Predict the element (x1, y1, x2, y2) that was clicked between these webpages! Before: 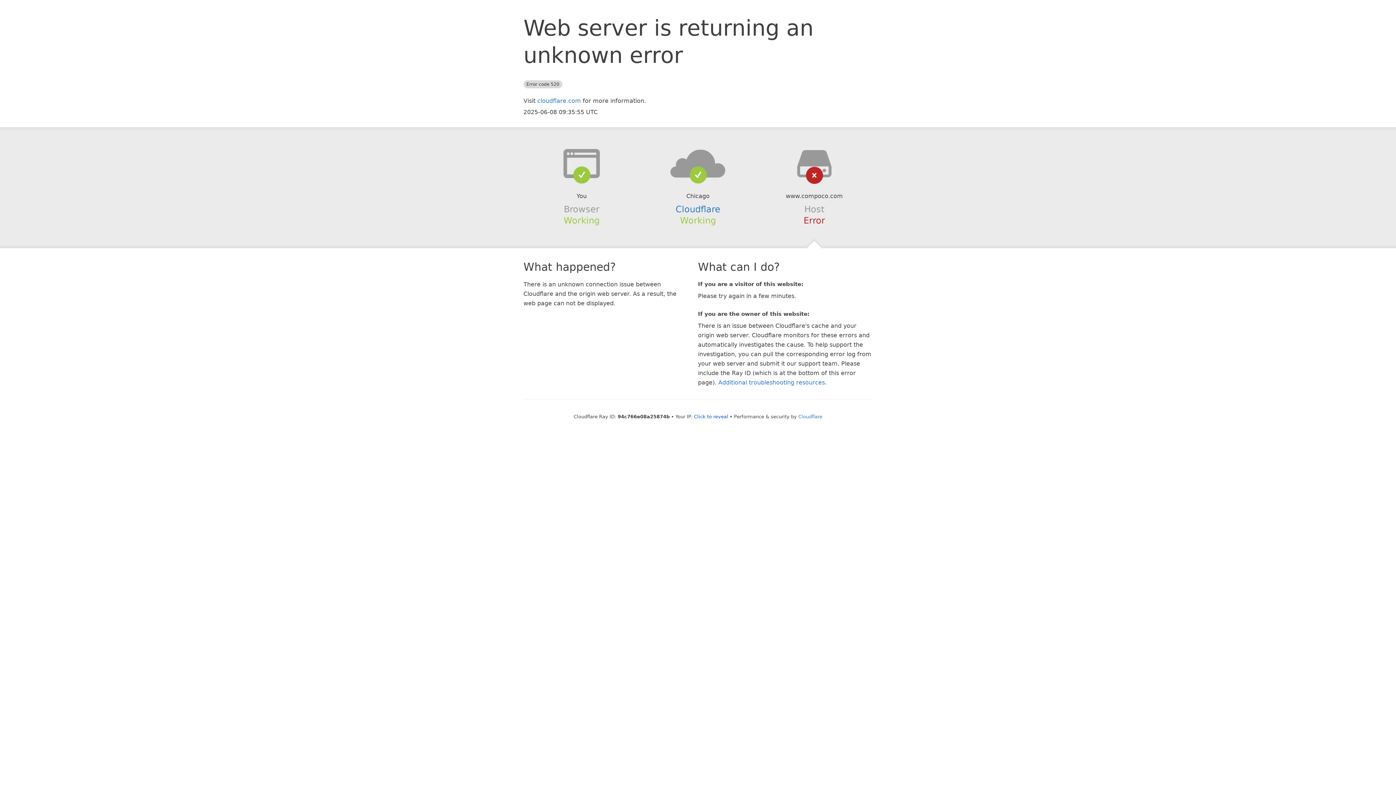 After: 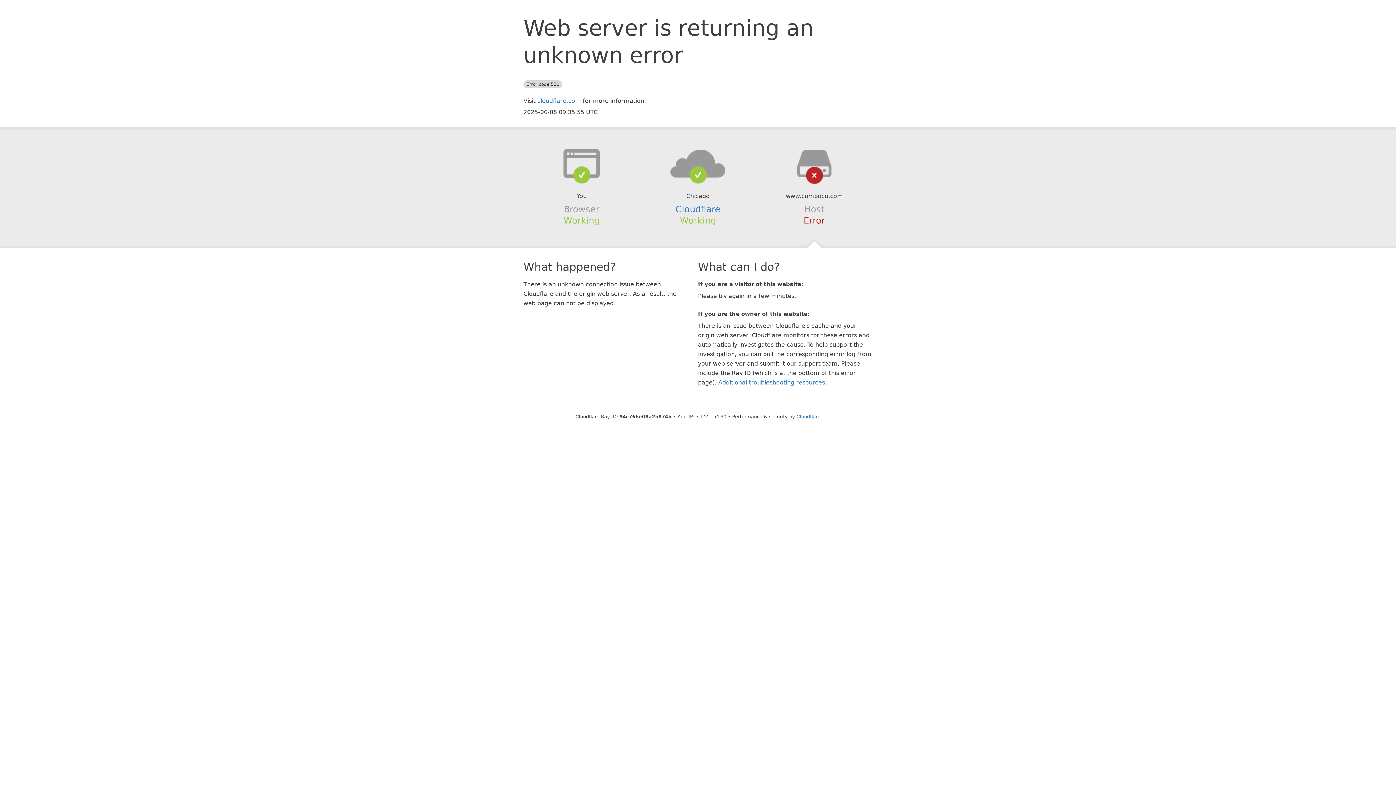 Action: bbox: (694, 414, 728, 419) label: Click to reveal